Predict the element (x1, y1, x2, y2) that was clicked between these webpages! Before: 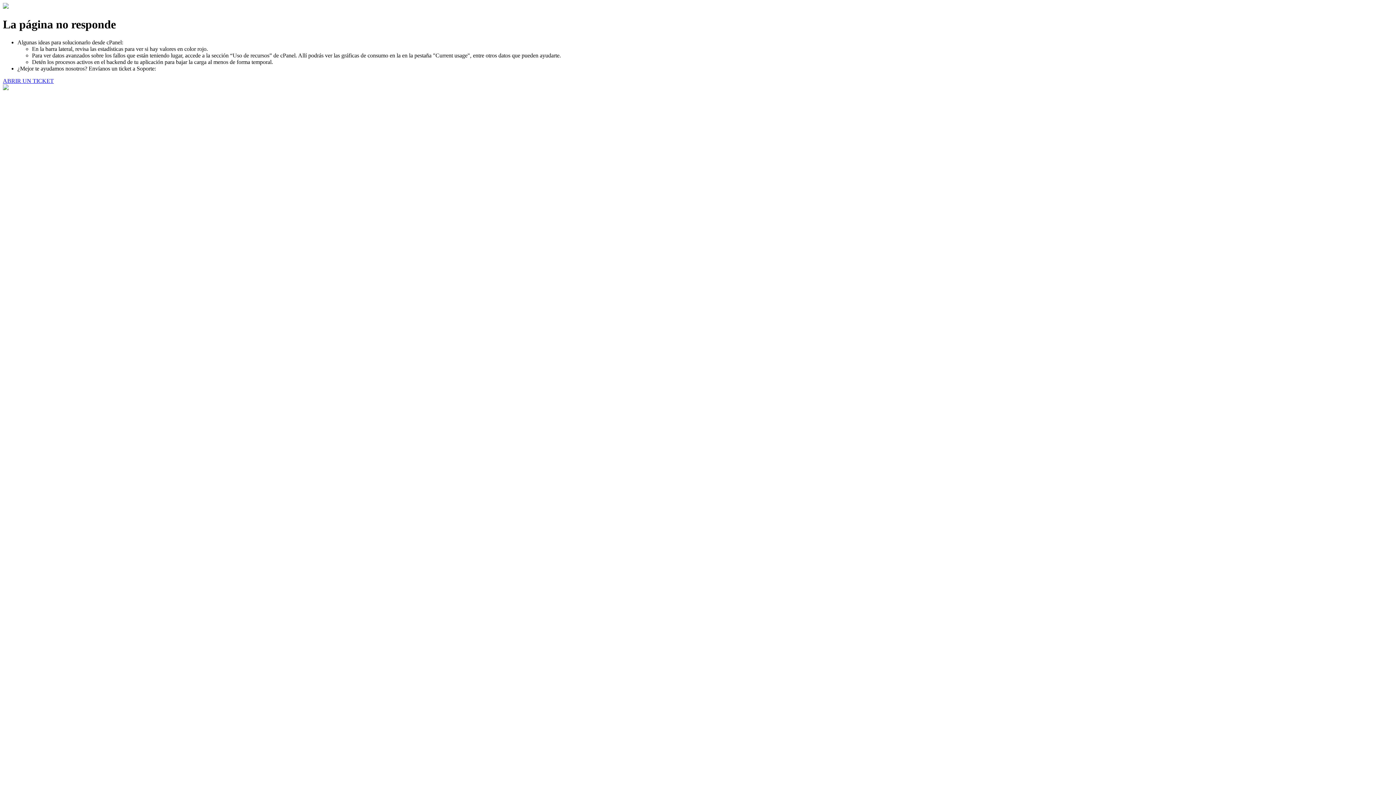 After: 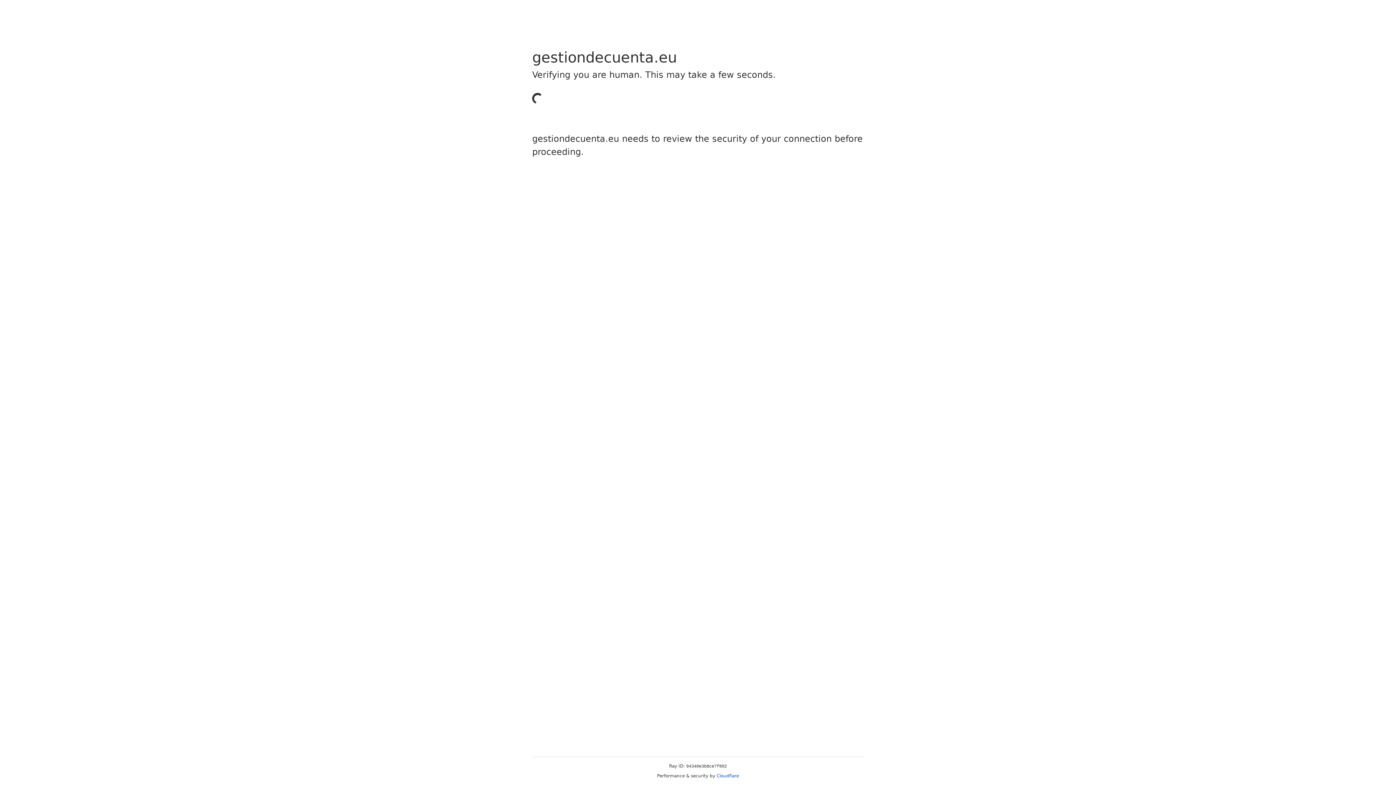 Action: label: ABRIR UN TICKET bbox: (2, 77, 53, 83)